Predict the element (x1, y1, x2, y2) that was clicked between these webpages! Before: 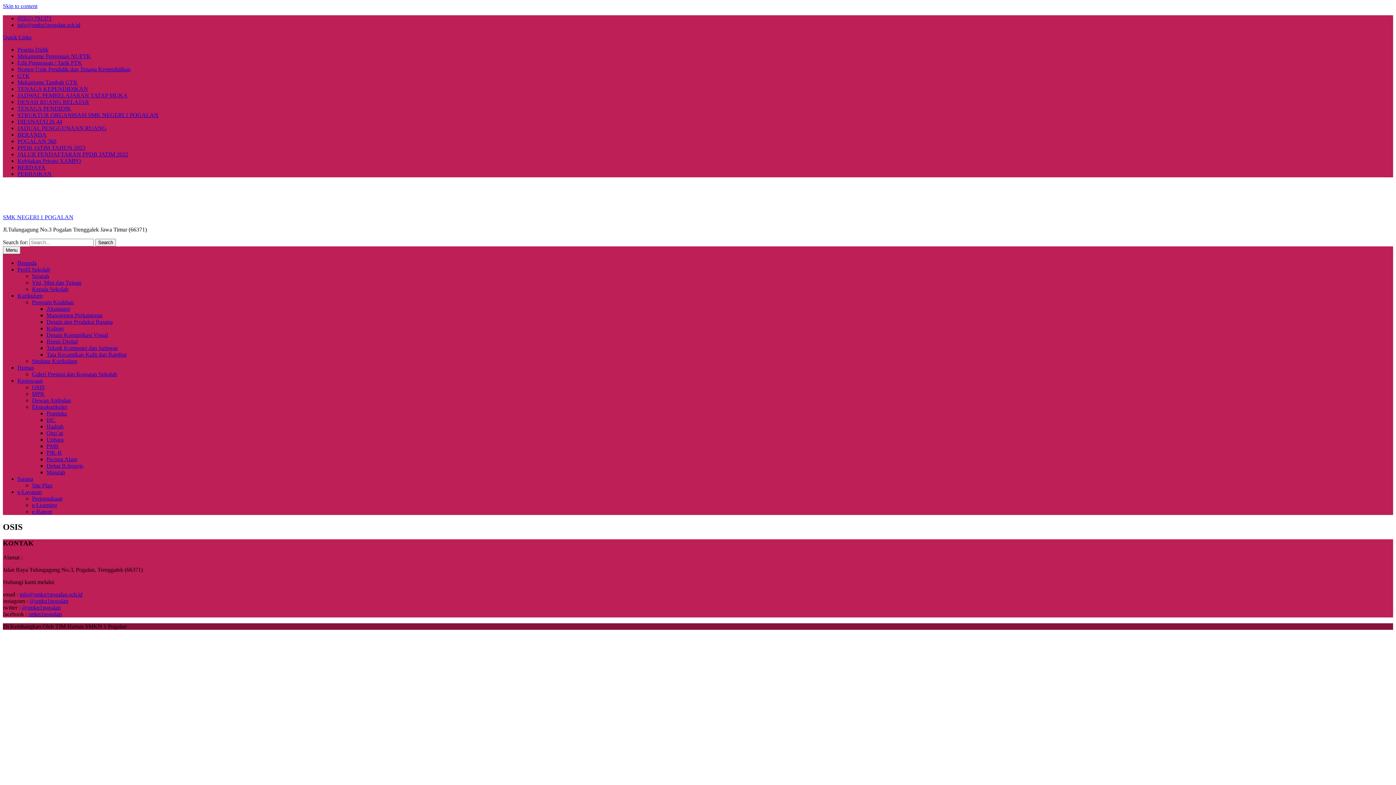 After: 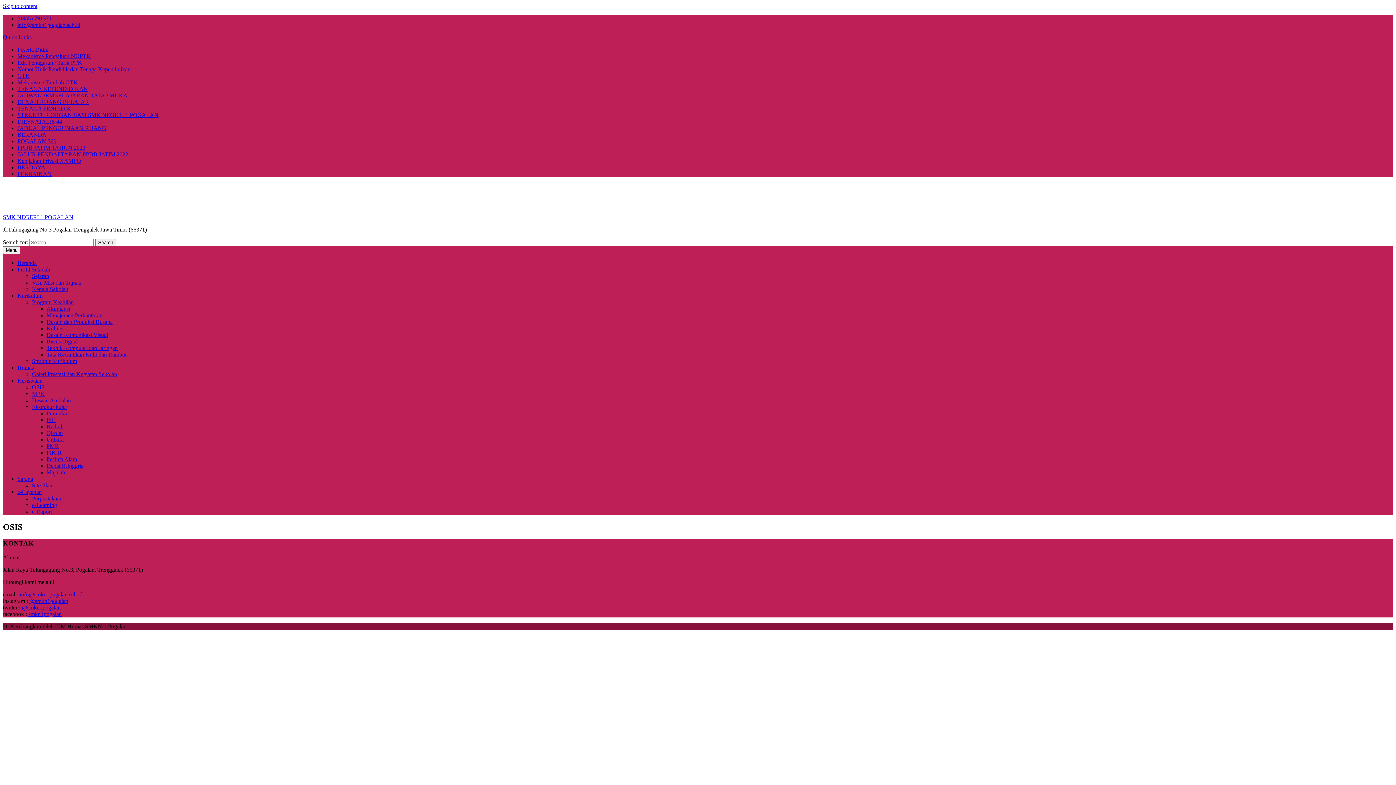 Action: label: Program Keahlian bbox: (32, 299, 73, 305)